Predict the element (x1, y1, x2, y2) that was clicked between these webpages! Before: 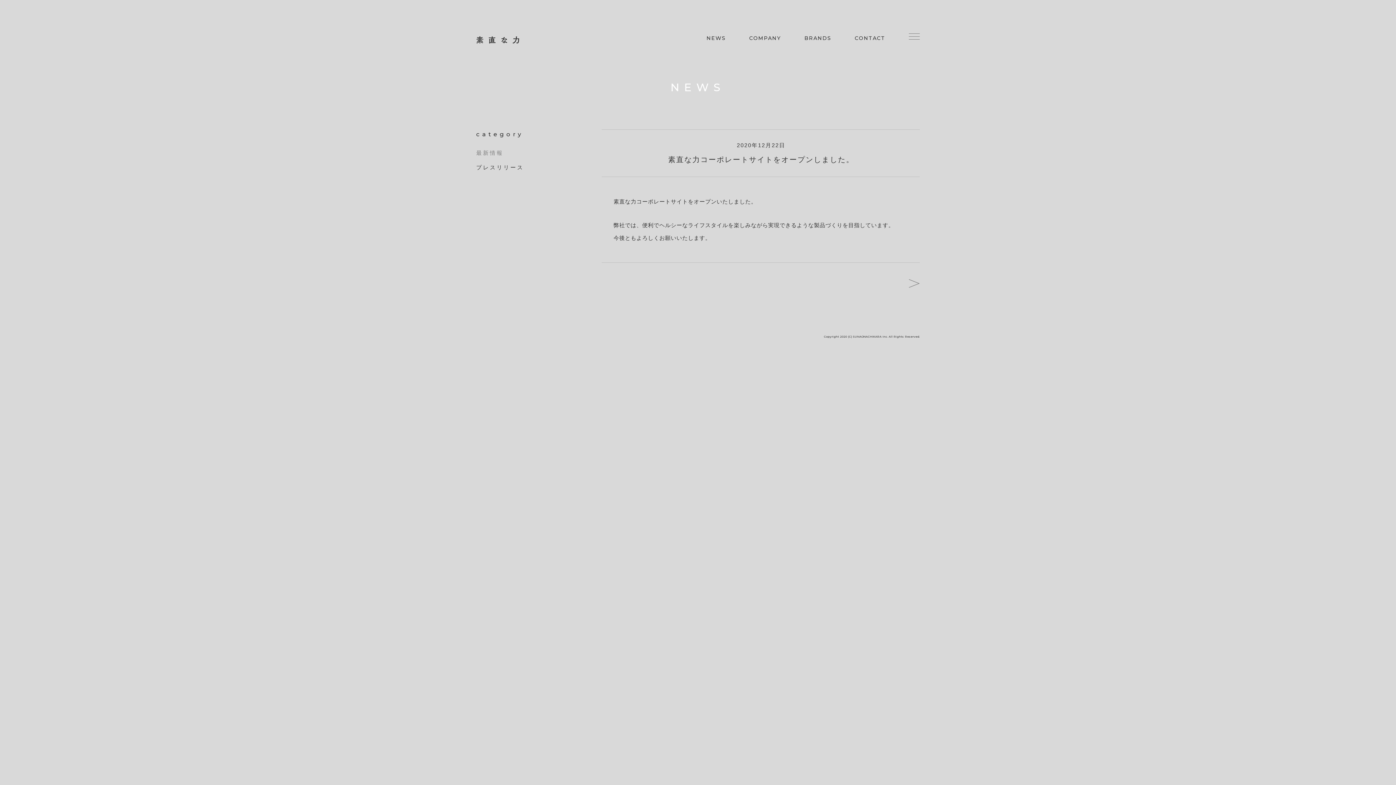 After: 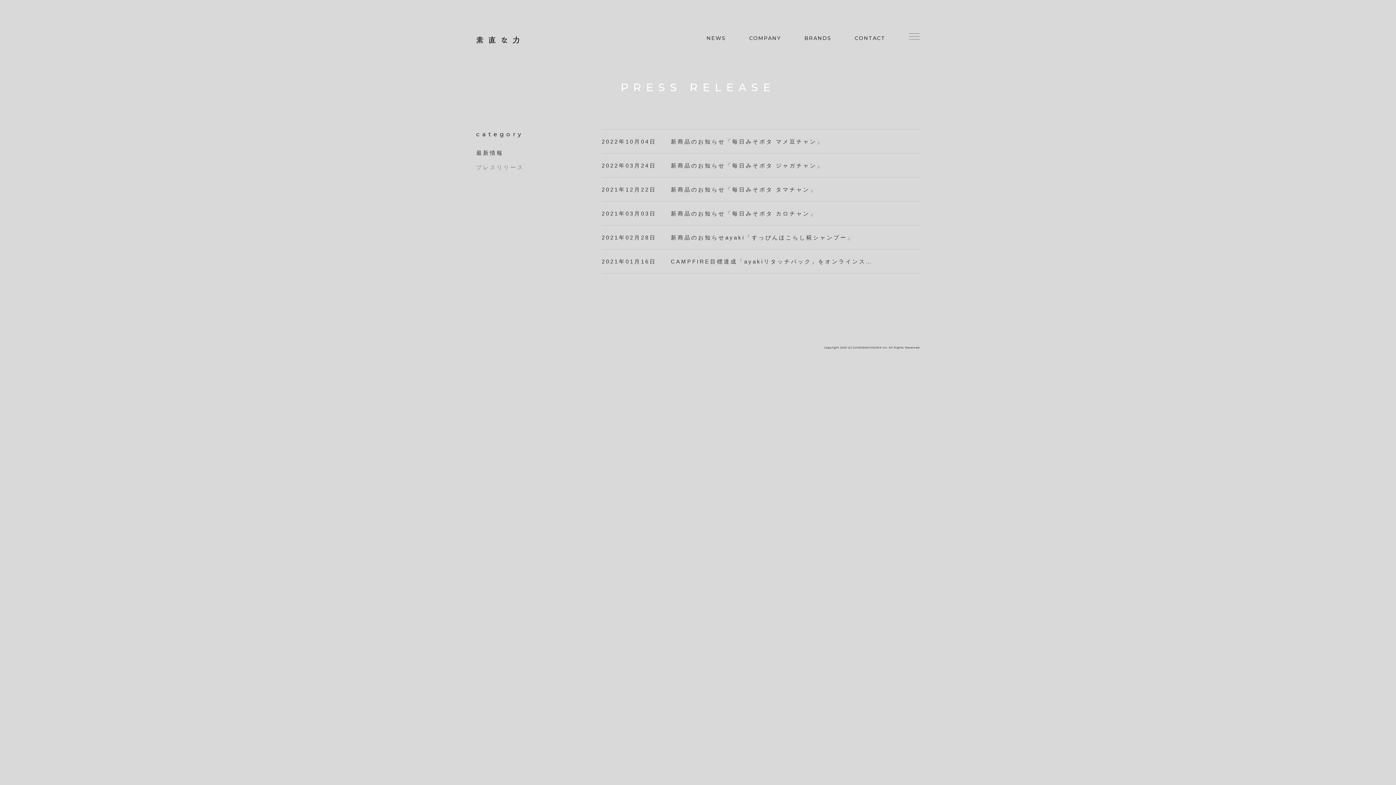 Action: bbox: (476, 162, 601, 172) label: プレスリリース